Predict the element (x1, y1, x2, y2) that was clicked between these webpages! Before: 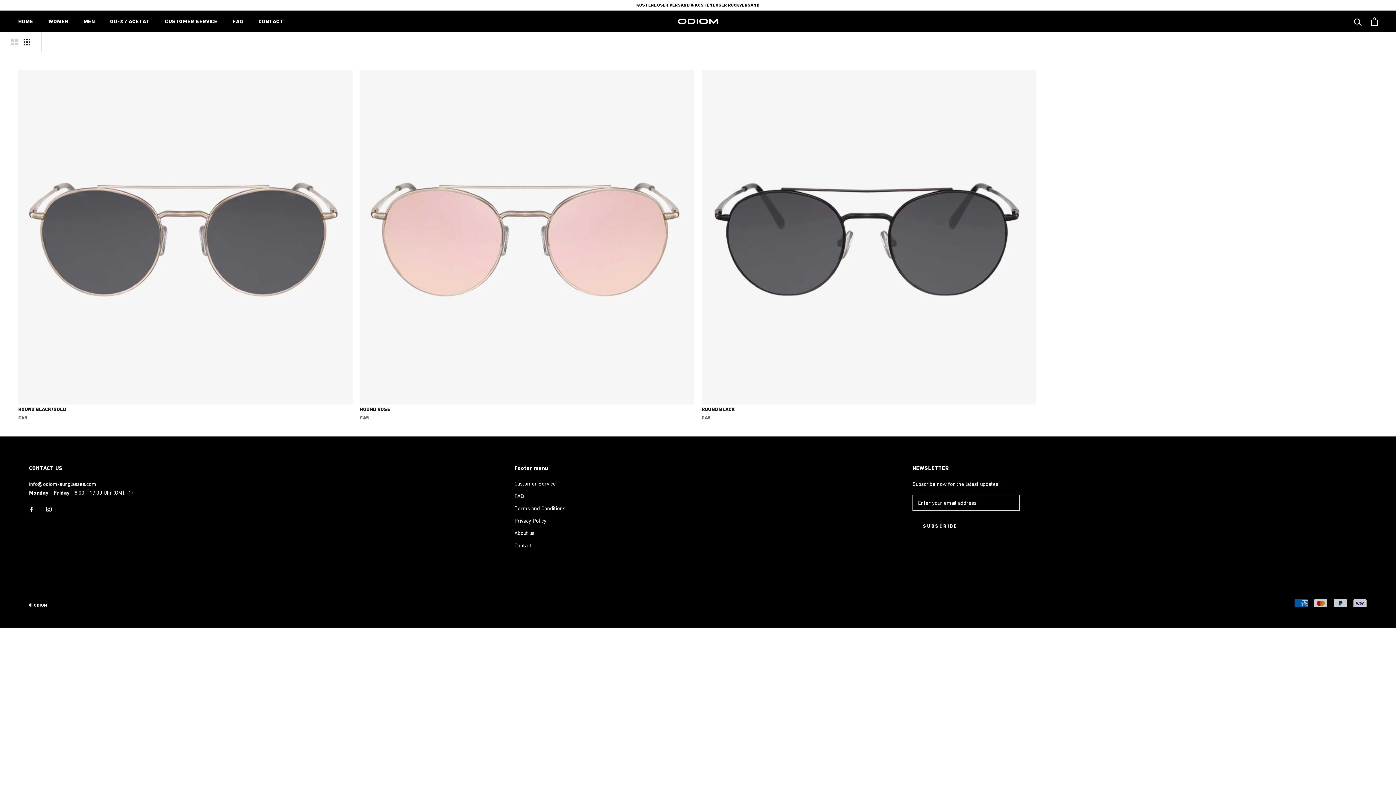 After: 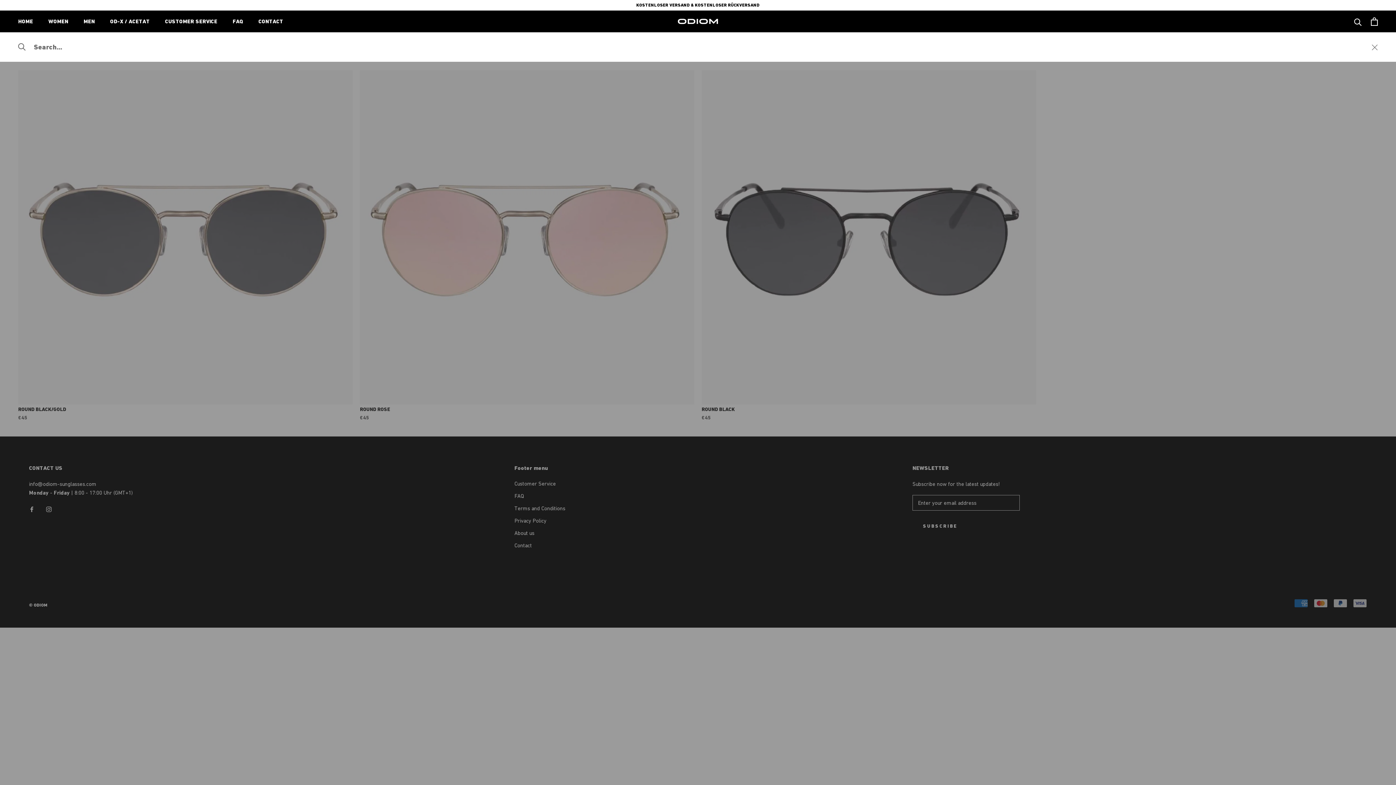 Action: bbox: (1354, 17, 1362, 25) label: Search